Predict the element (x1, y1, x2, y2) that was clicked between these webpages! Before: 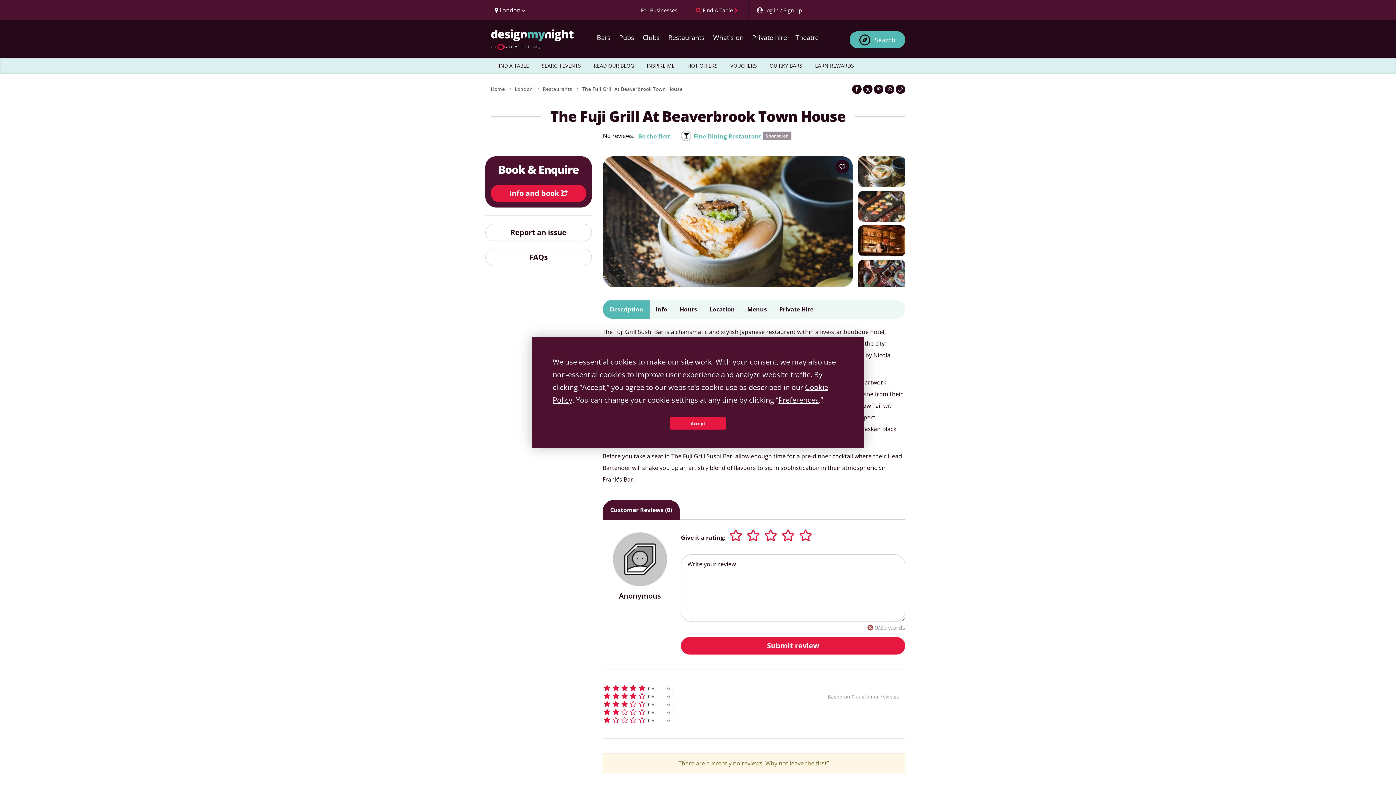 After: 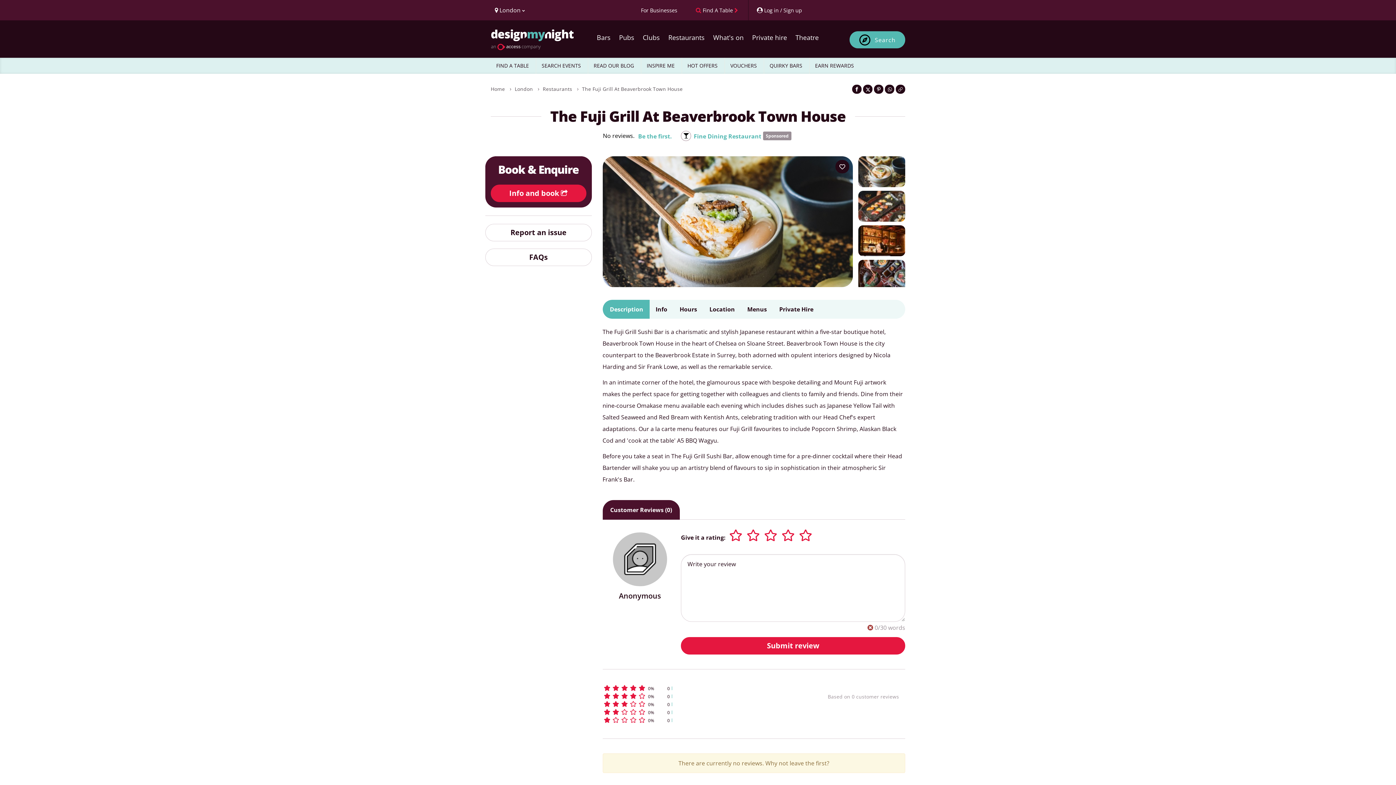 Action: label: Accept bbox: (670, 417, 726, 429)